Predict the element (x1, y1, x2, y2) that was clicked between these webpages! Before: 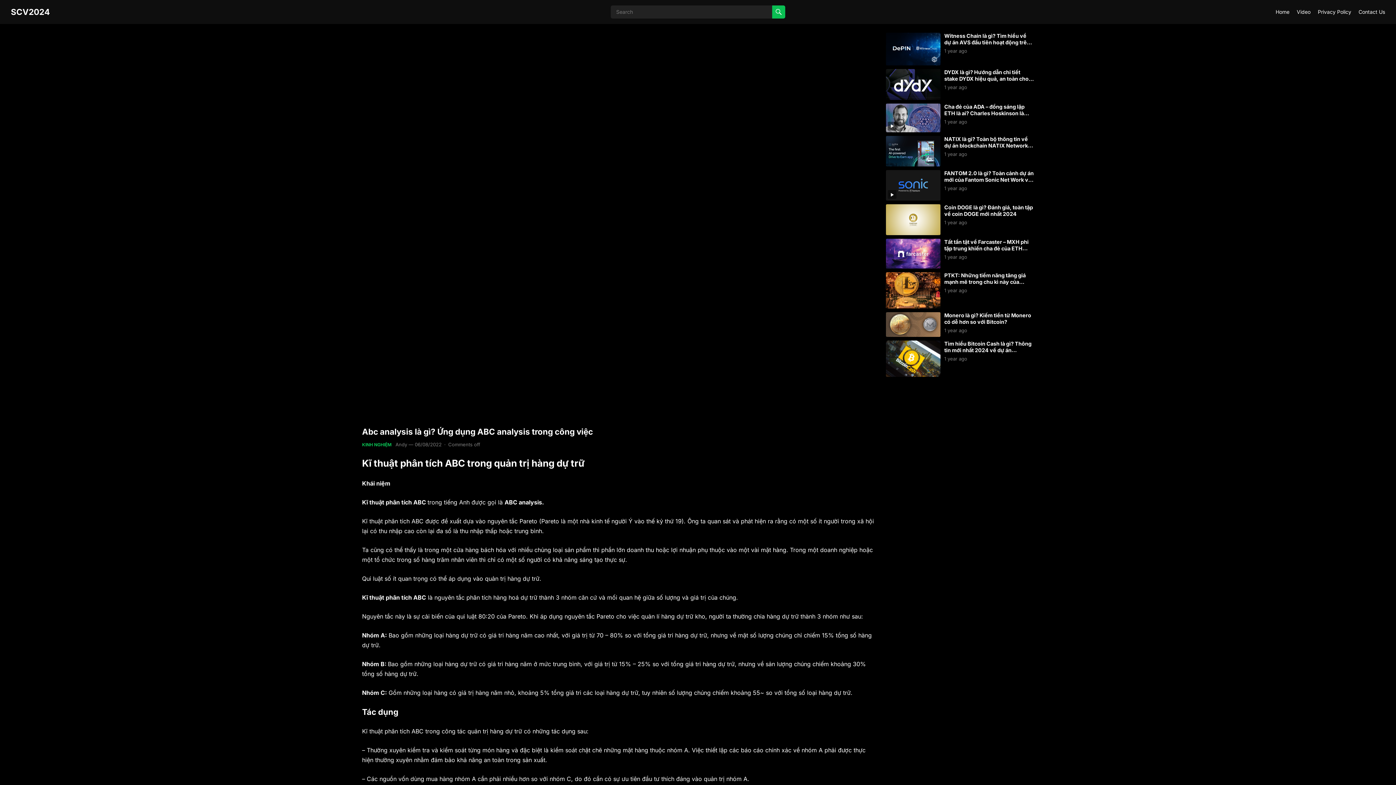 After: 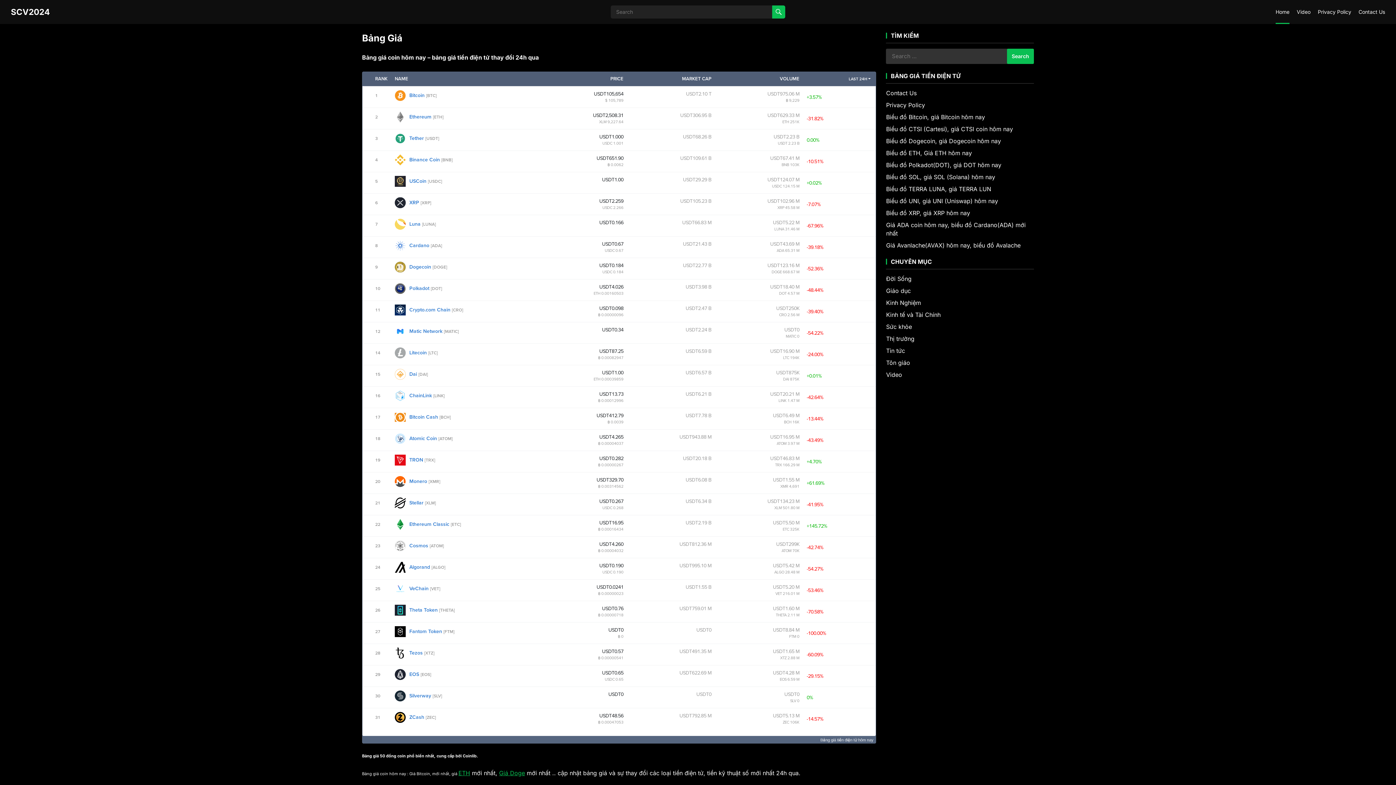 Action: label: SCV2024 bbox: (10, 0, 49, 24)